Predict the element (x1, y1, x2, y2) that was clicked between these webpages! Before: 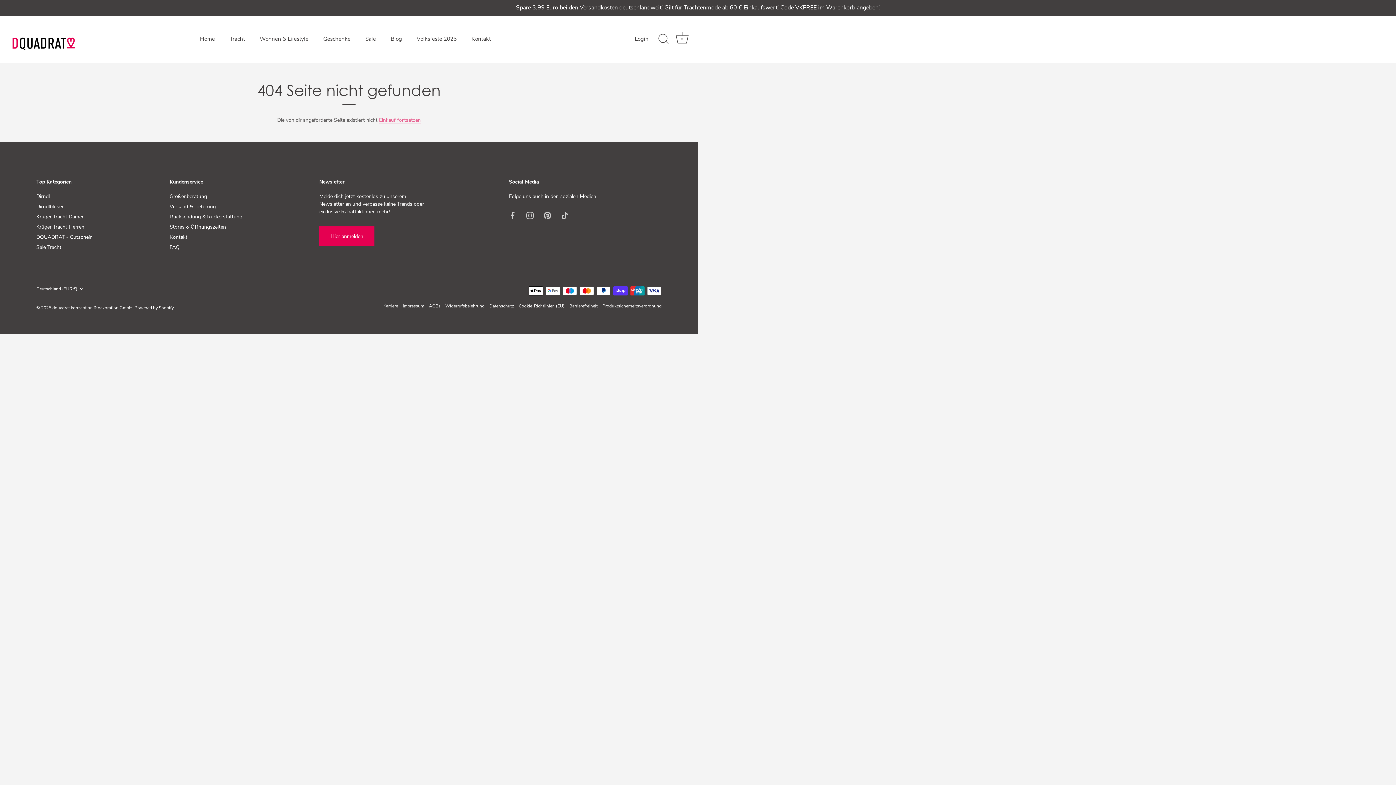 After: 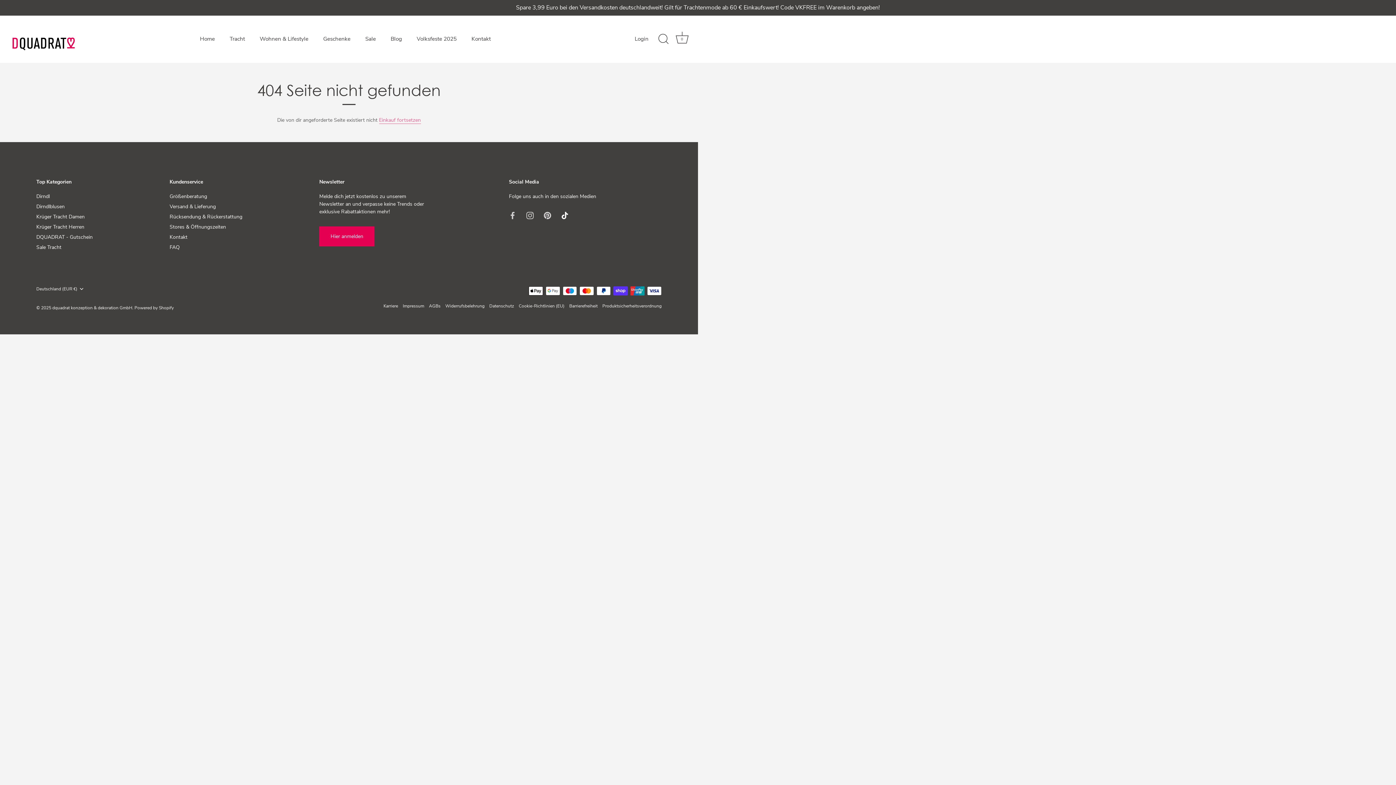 Action: bbox: (561, 211, 568, 218) label: Tiktok